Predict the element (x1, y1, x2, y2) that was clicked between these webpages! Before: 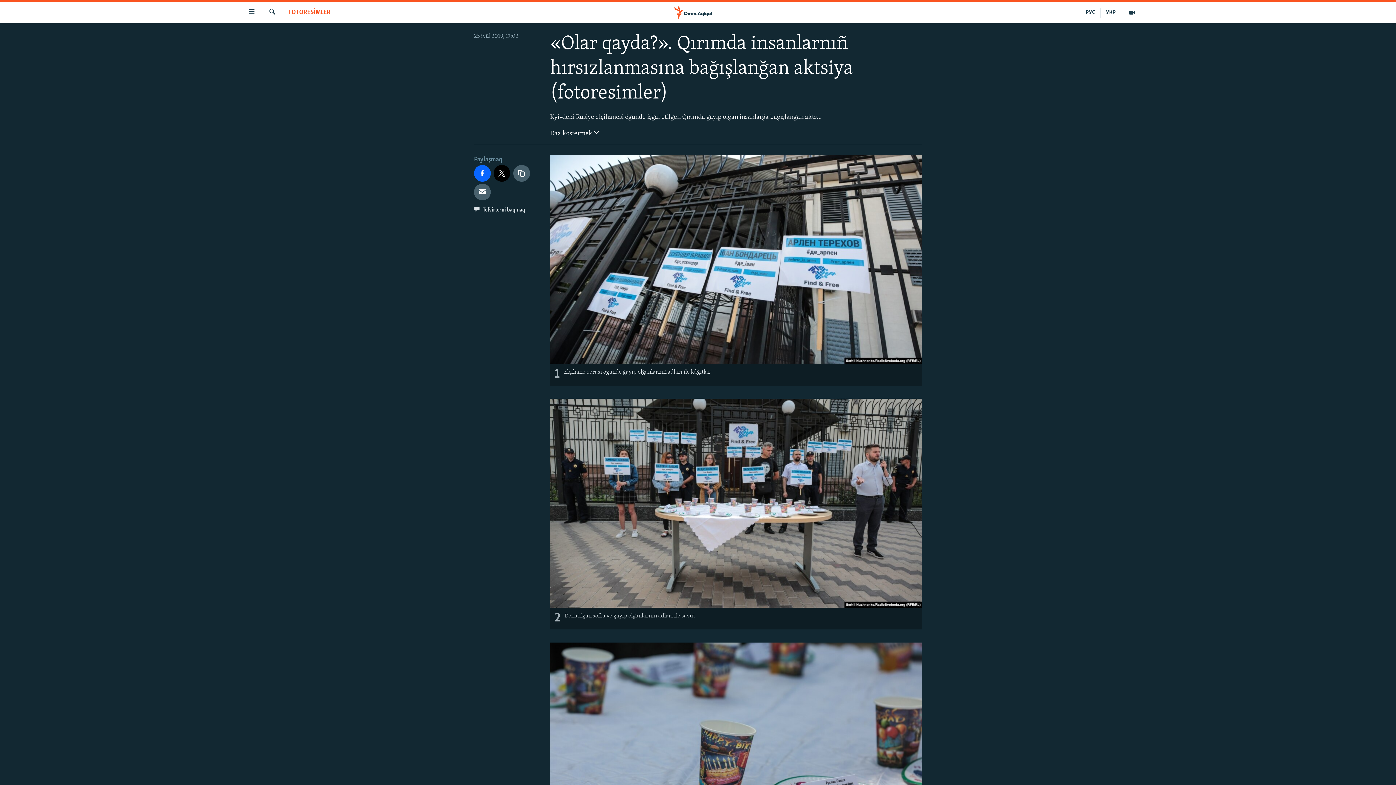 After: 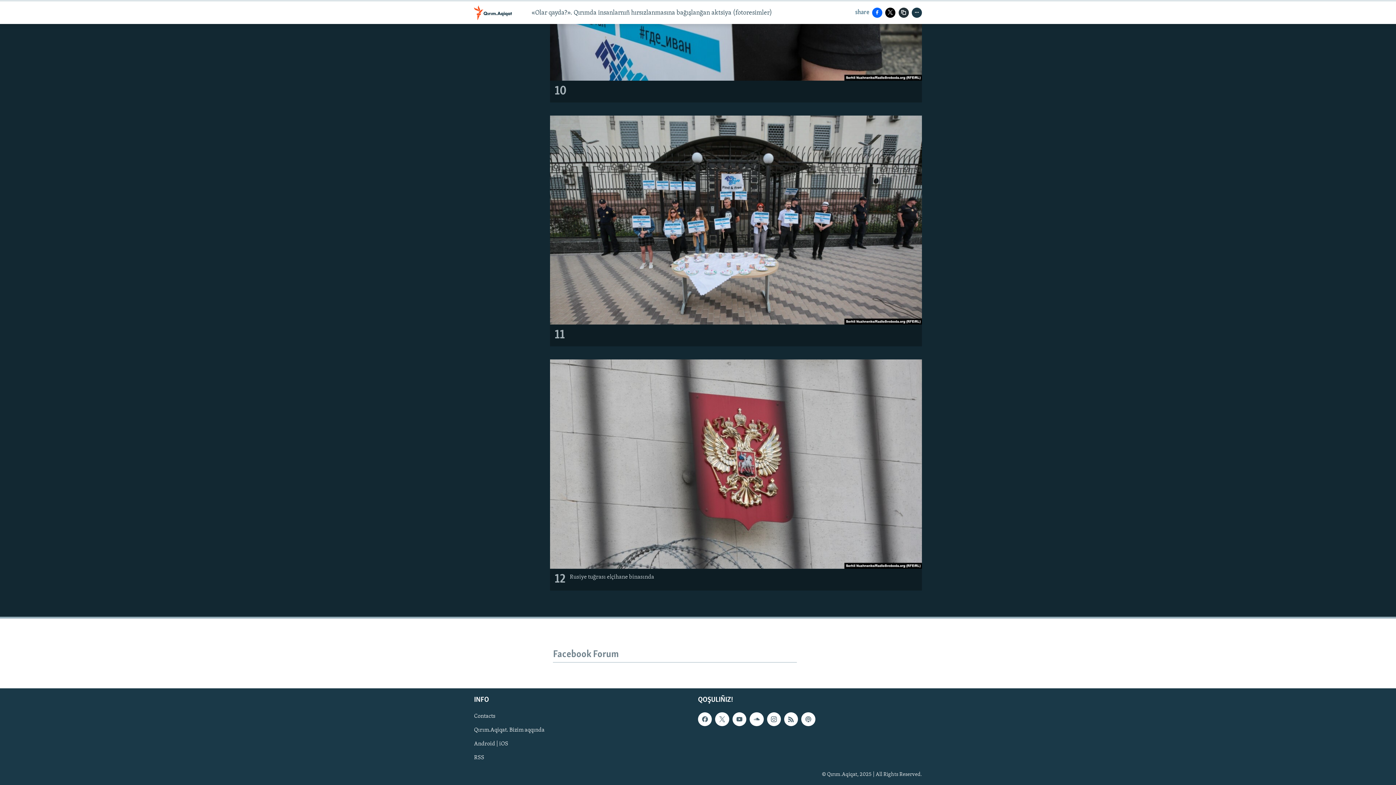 Action: label:  Tefsirlerni baqmaq bbox: (474, 204, 525, 218)